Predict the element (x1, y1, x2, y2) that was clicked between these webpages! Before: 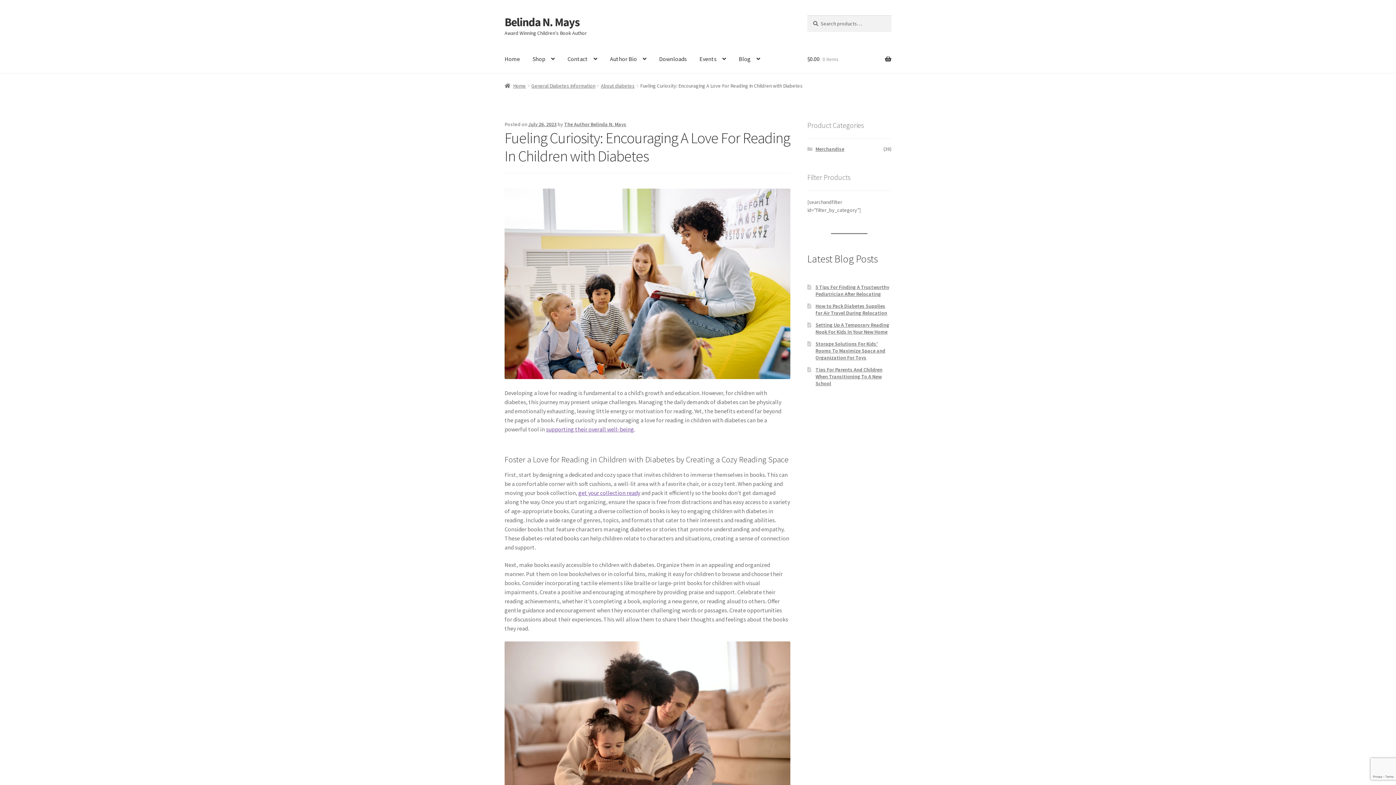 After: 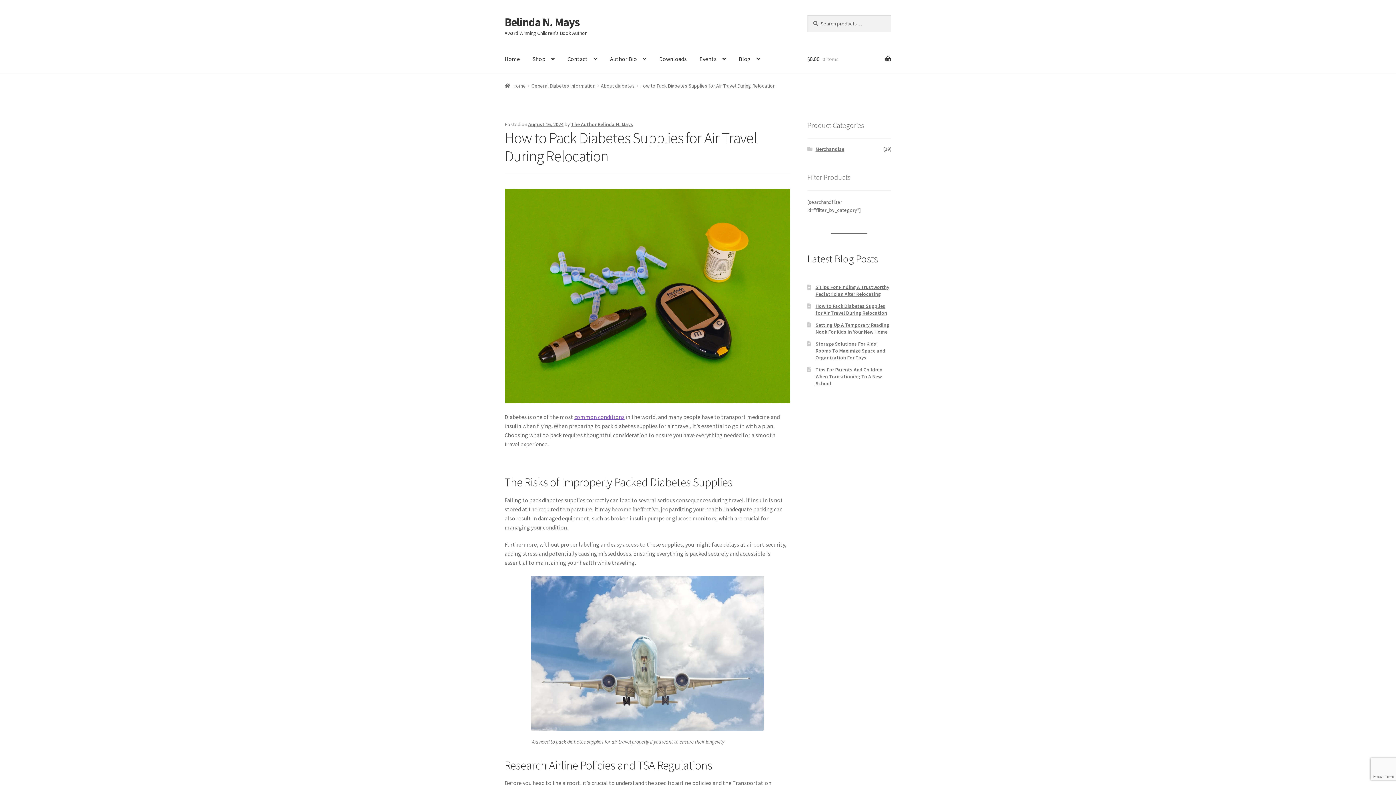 Action: bbox: (815, 302, 887, 316) label: How to Pack Diabetes Supplies for Air Travel During Relocation